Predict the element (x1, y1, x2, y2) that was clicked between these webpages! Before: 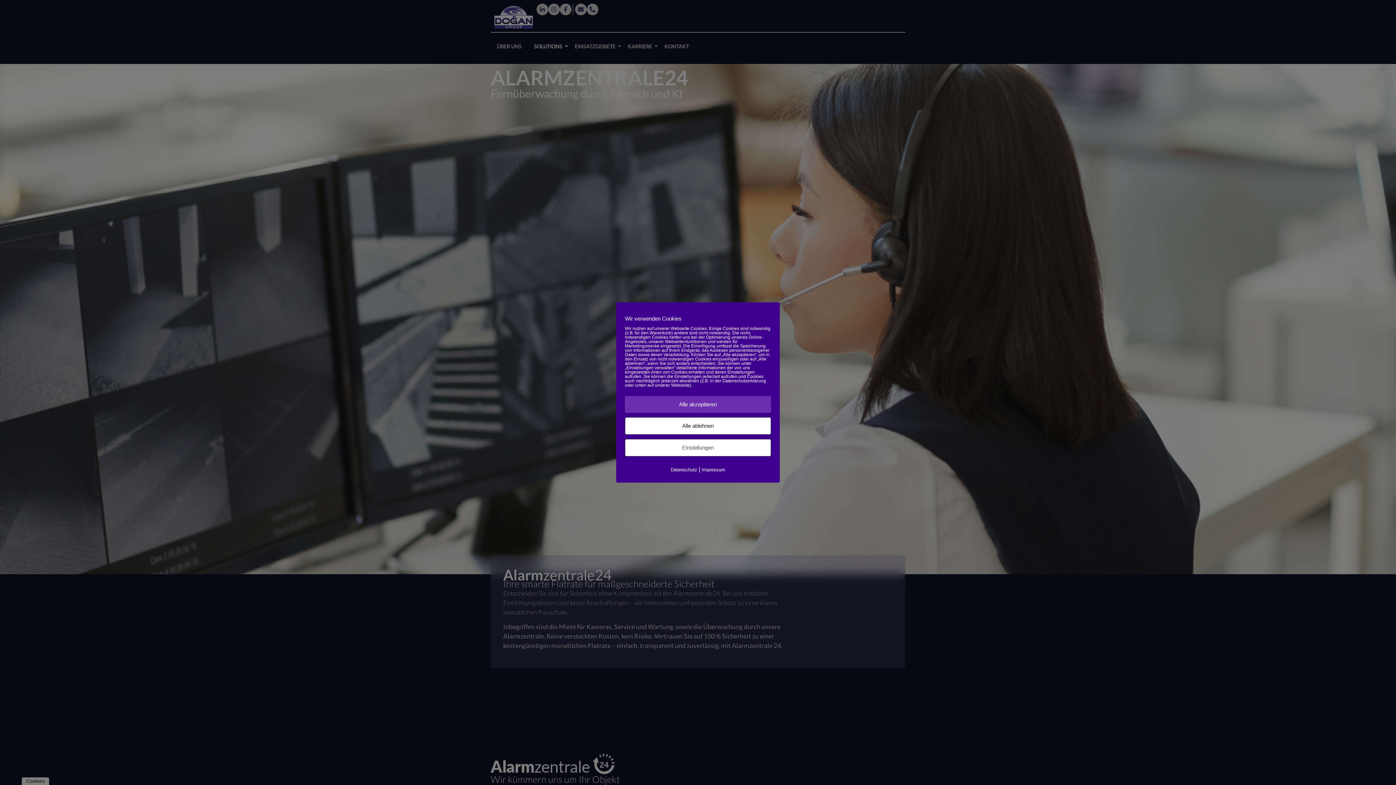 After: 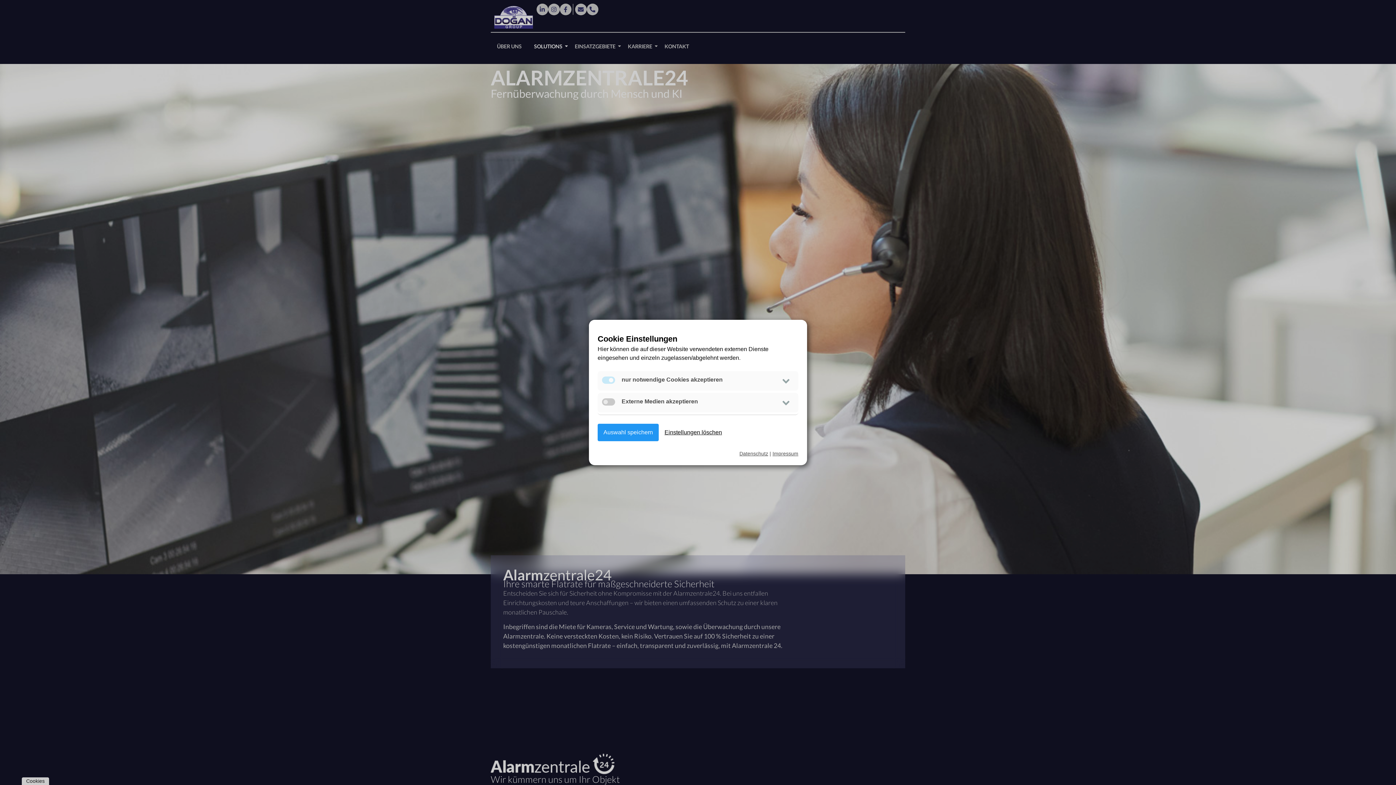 Action: label: Einstellungen bbox: (625, 439, 771, 456)